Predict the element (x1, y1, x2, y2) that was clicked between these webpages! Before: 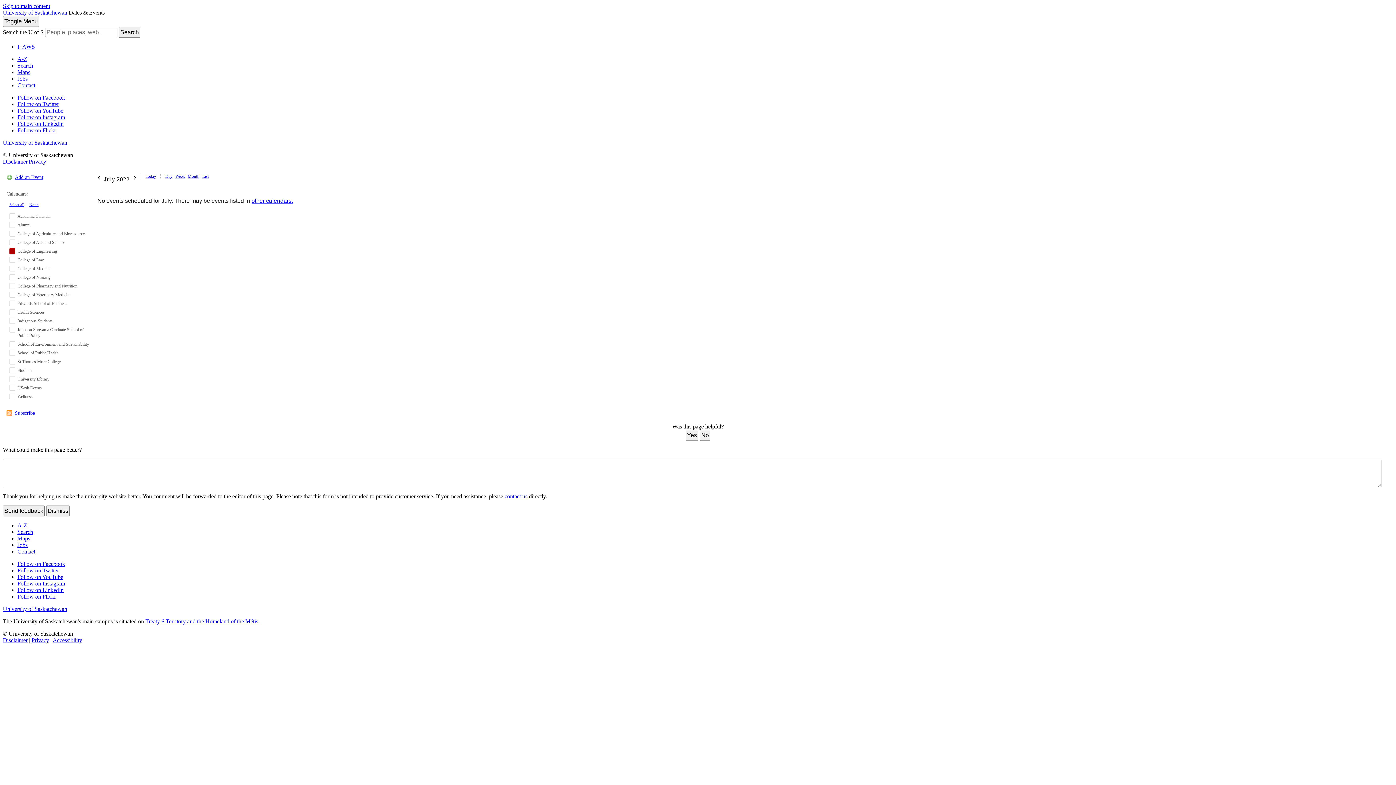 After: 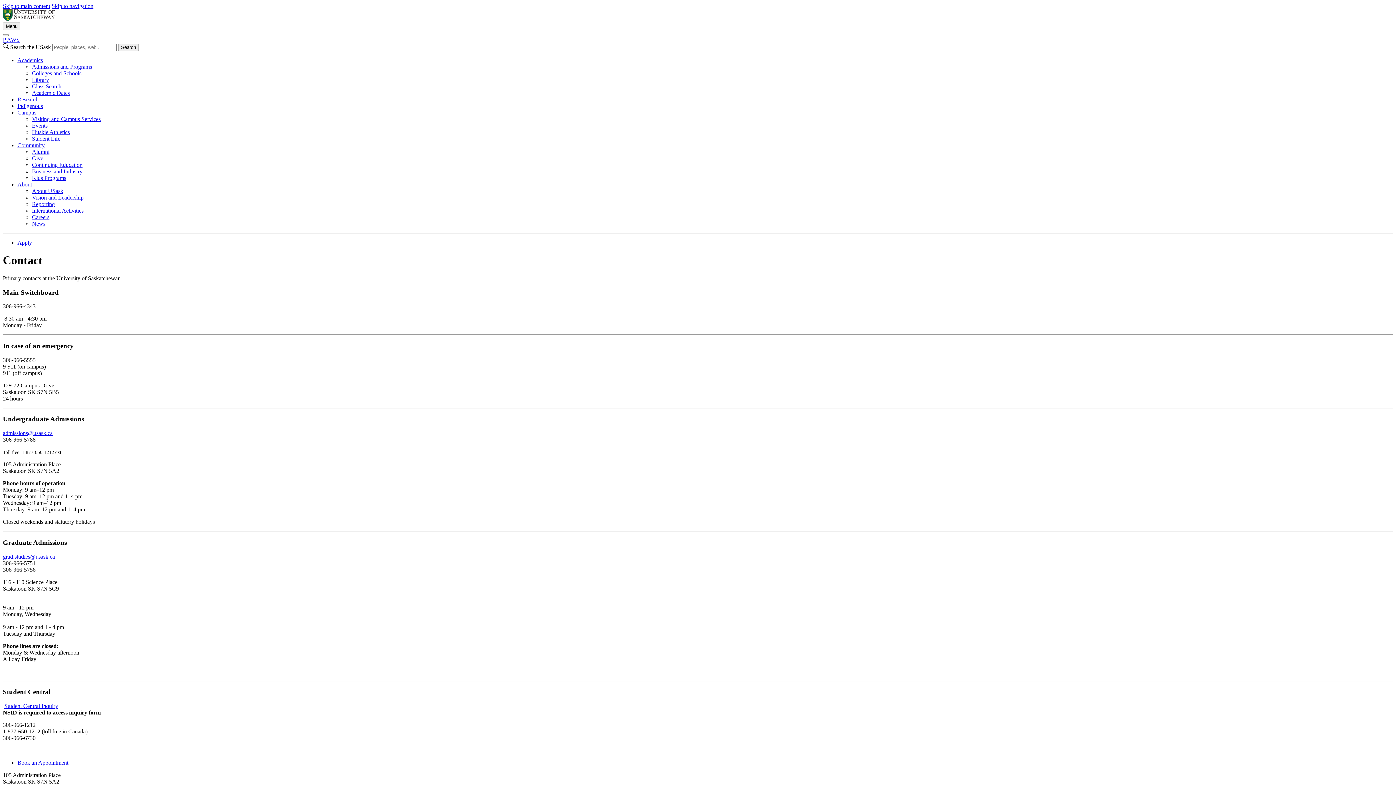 Action: label: Contact bbox: (17, 82, 35, 88)